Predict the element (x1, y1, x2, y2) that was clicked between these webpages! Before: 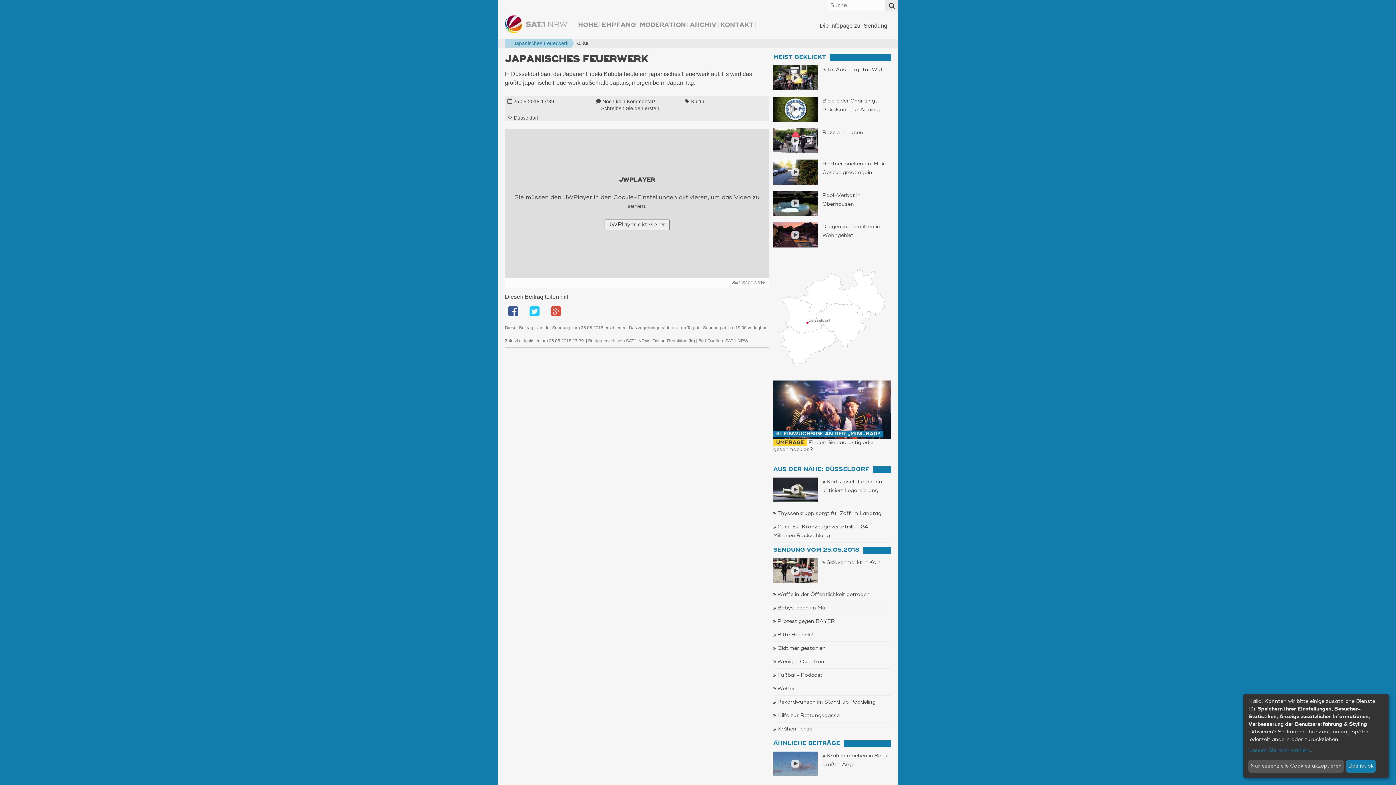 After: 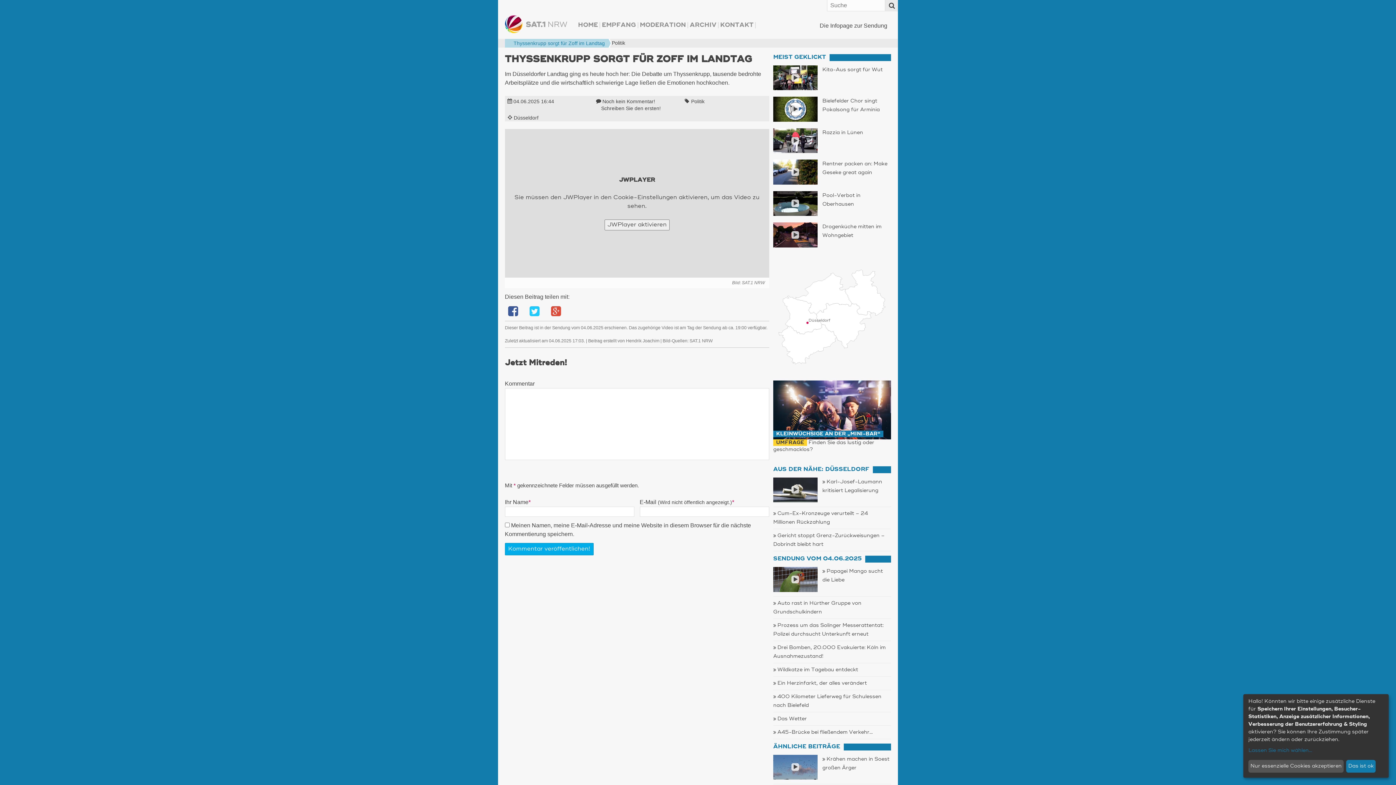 Action: bbox: (773, 511, 881, 516) label: Thyssenkrupp sorgt für Zoff im Landtag